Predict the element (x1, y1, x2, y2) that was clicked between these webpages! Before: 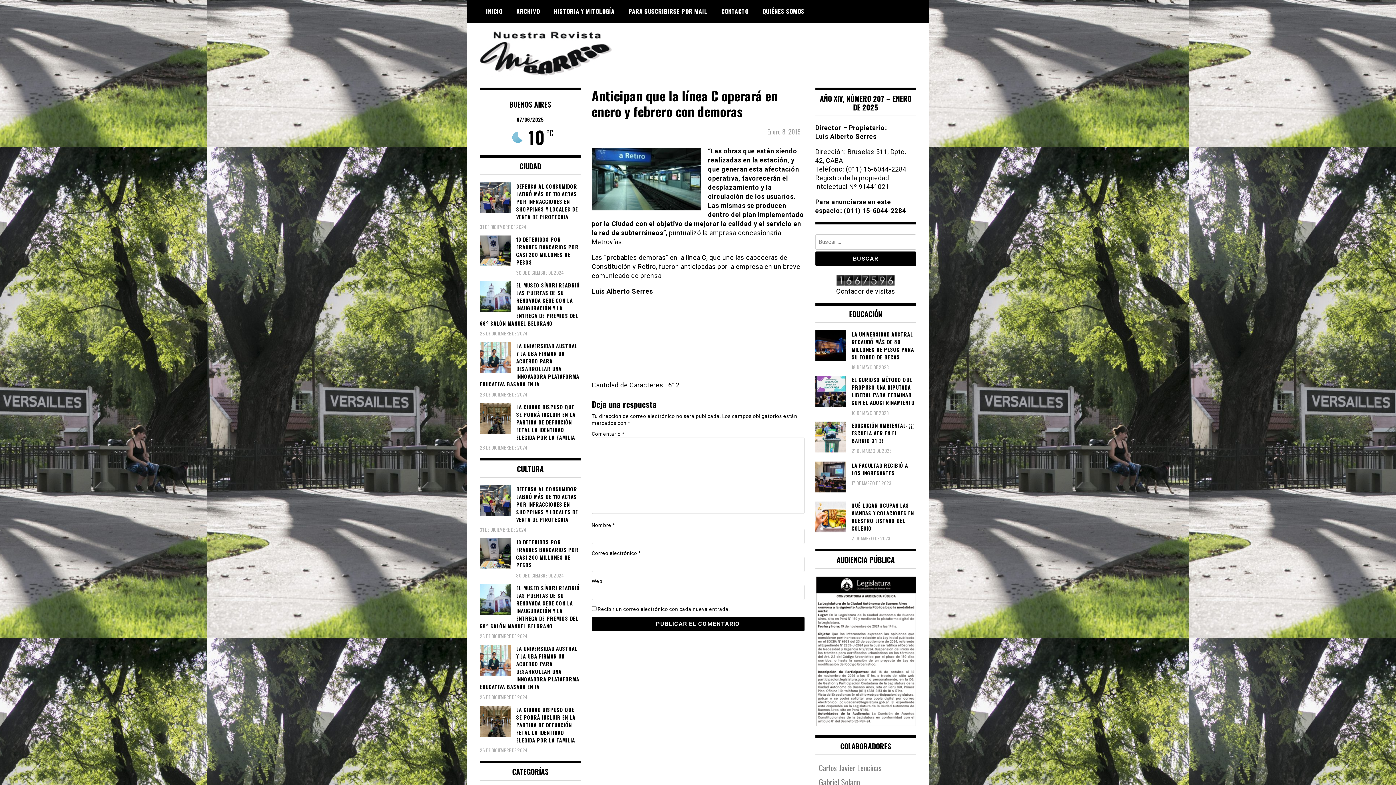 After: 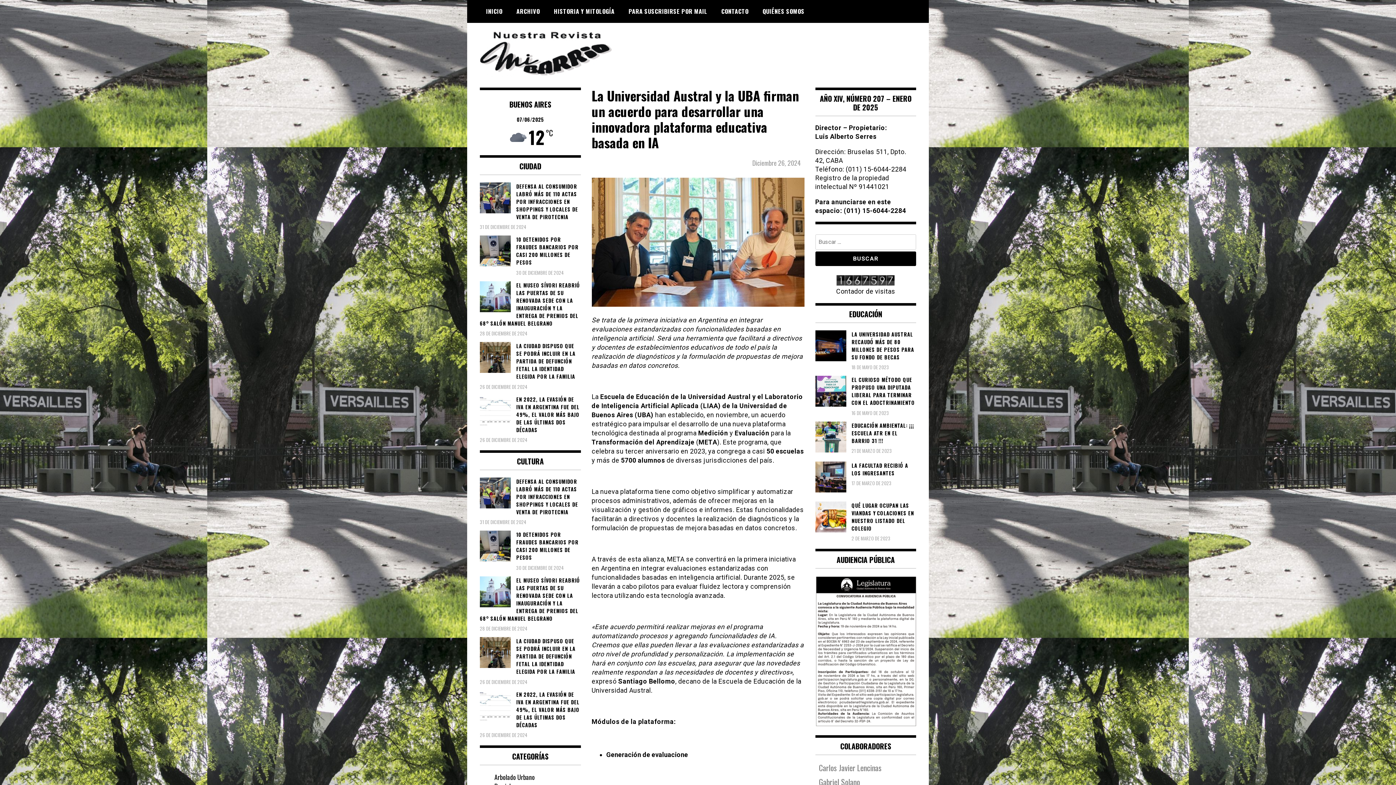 Action: label: LA UNIVERSIDAD AUSTRAL Y LA UBA FIRMAN UN ACUERDO PARA DESARROLLAR UNA INNOVADORA PLATAFORMA EDUCATIVA BASADA EN IA bbox: (480, 342, 580, 388)